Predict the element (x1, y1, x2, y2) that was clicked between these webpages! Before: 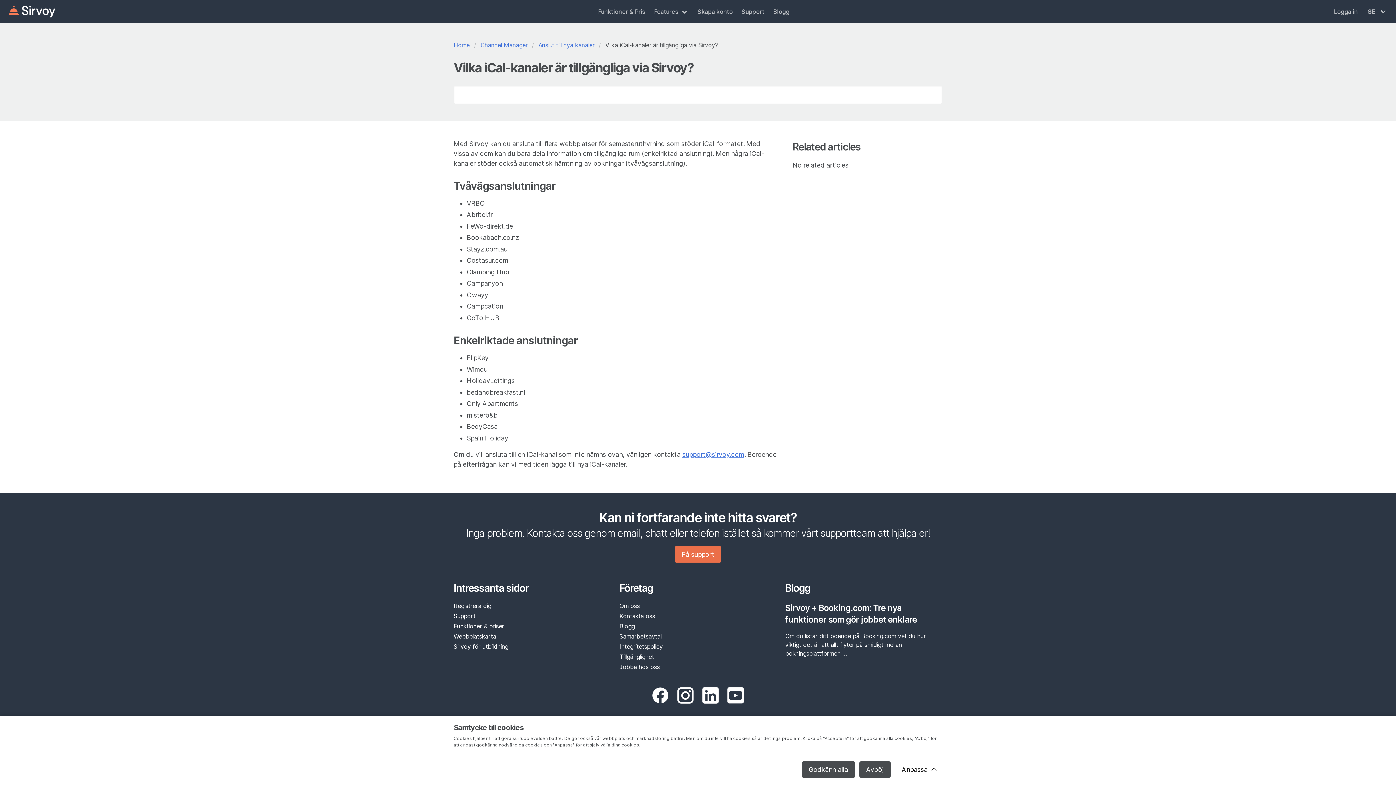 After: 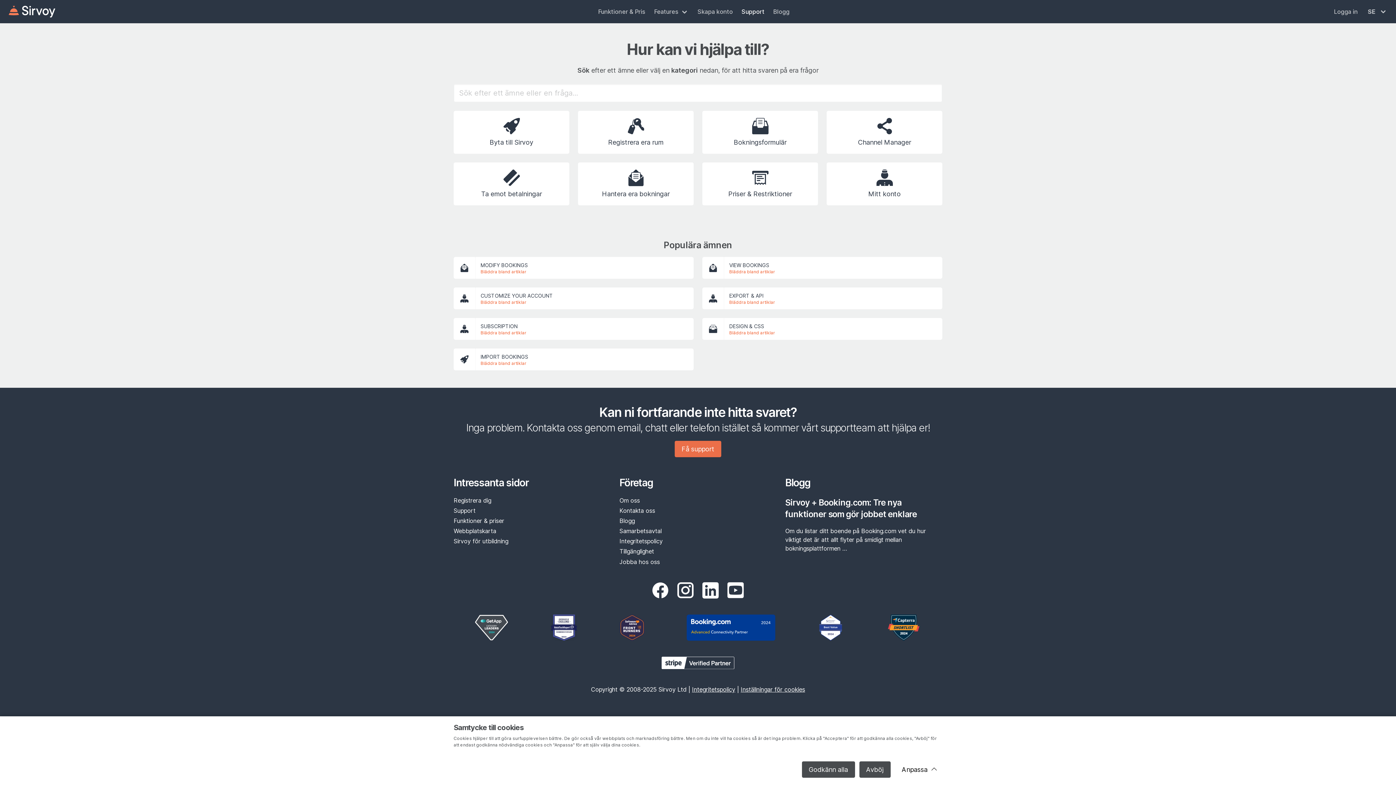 Action: bbox: (453, 40, 474, 49) label: Home